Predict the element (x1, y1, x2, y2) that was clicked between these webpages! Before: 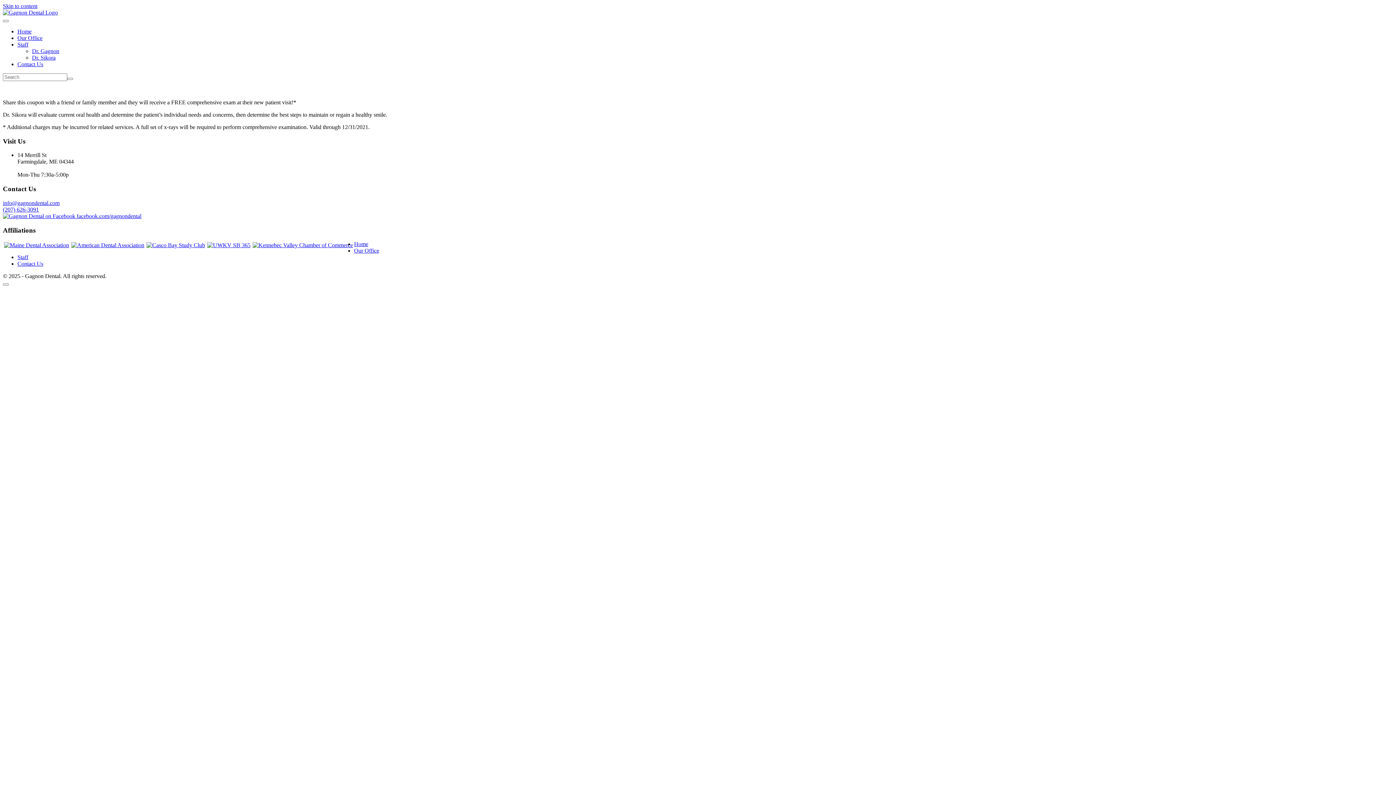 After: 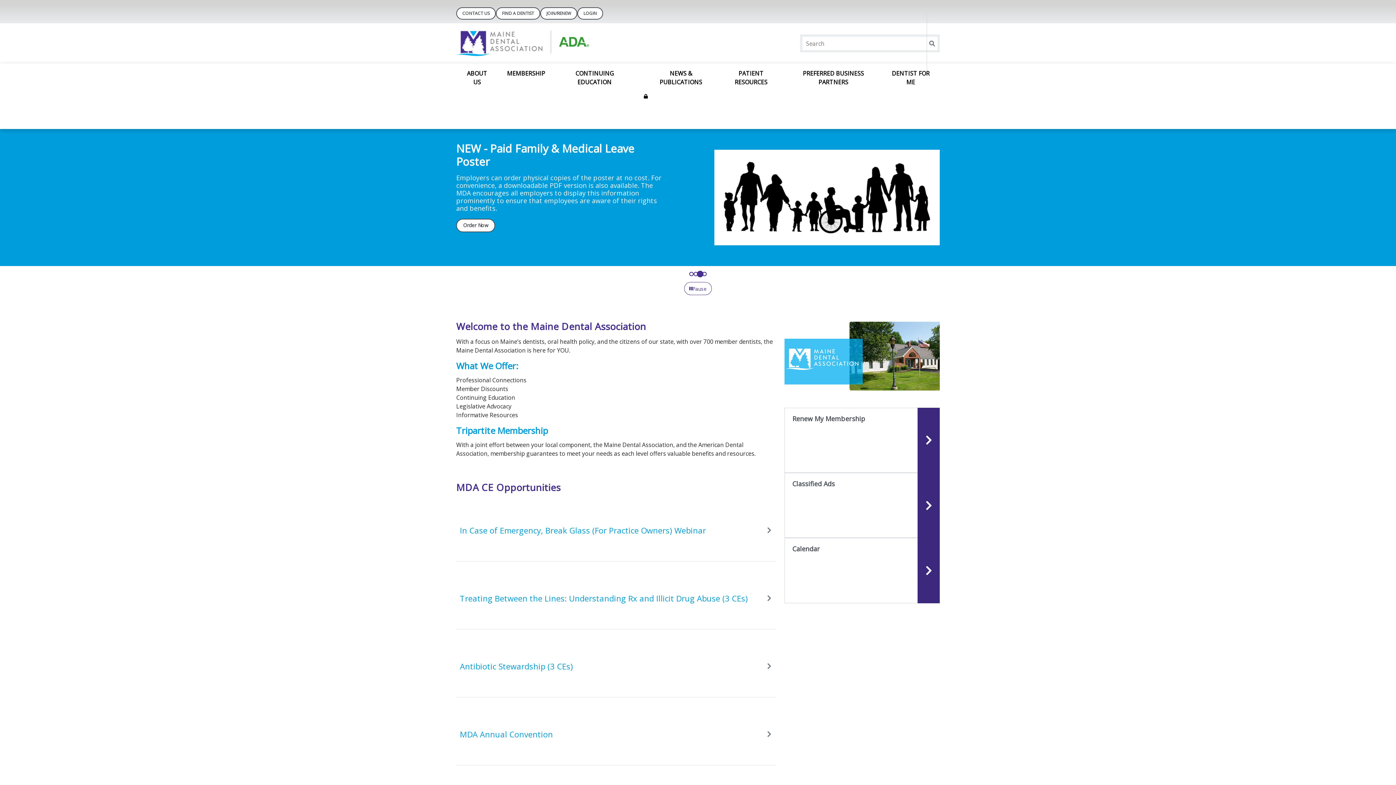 Action: bbox: (4, 242, 69, 248)